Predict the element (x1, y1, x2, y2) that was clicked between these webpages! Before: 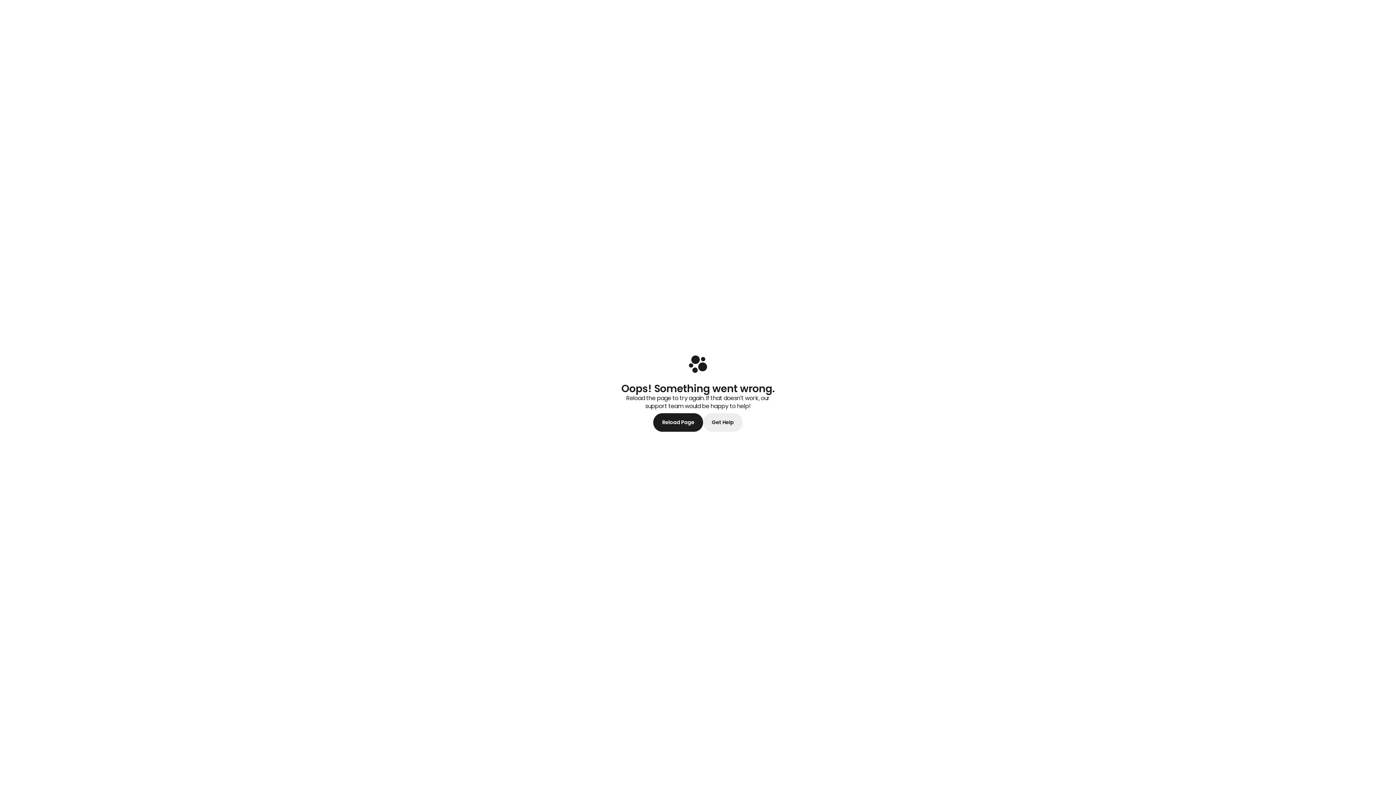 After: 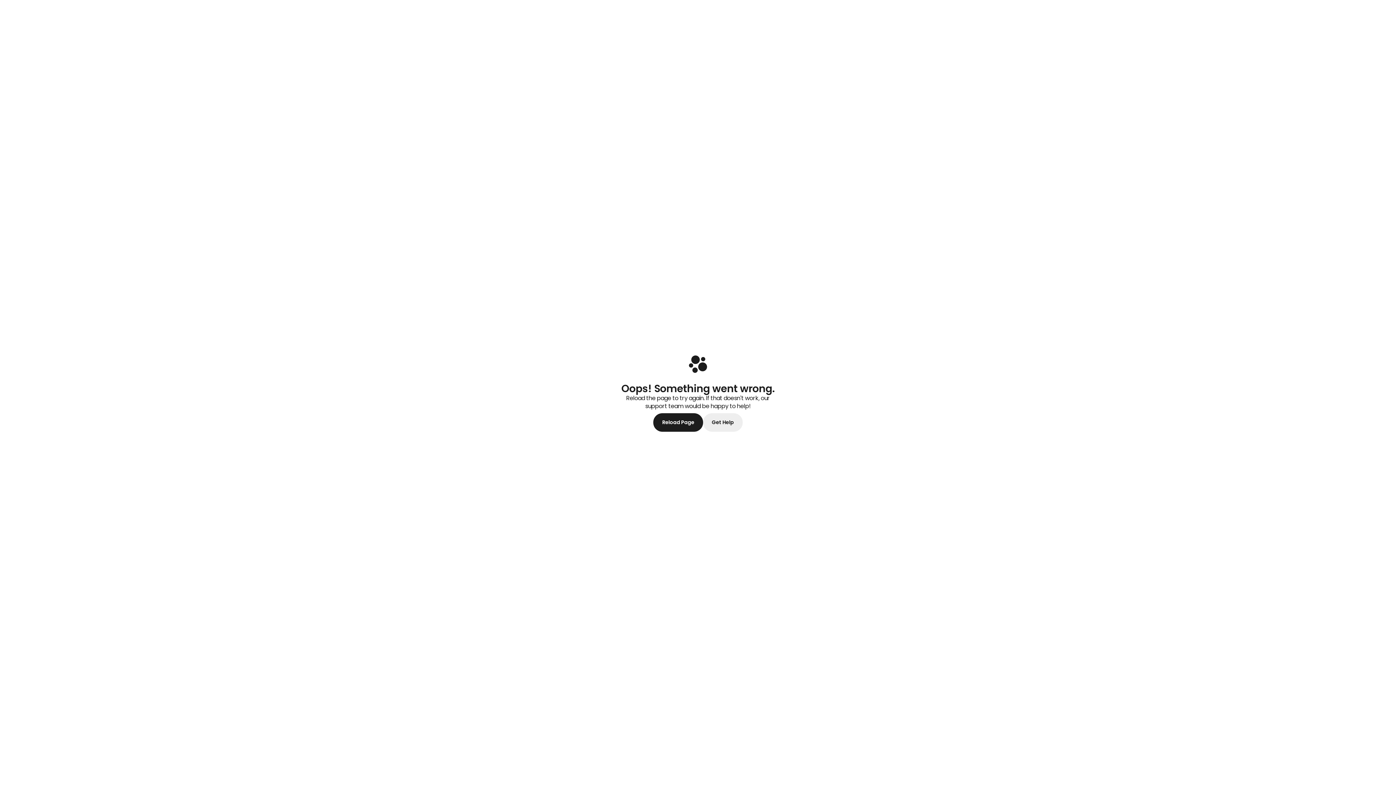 Action: label: Reload Page bbox: (653, 413, 703, 432)